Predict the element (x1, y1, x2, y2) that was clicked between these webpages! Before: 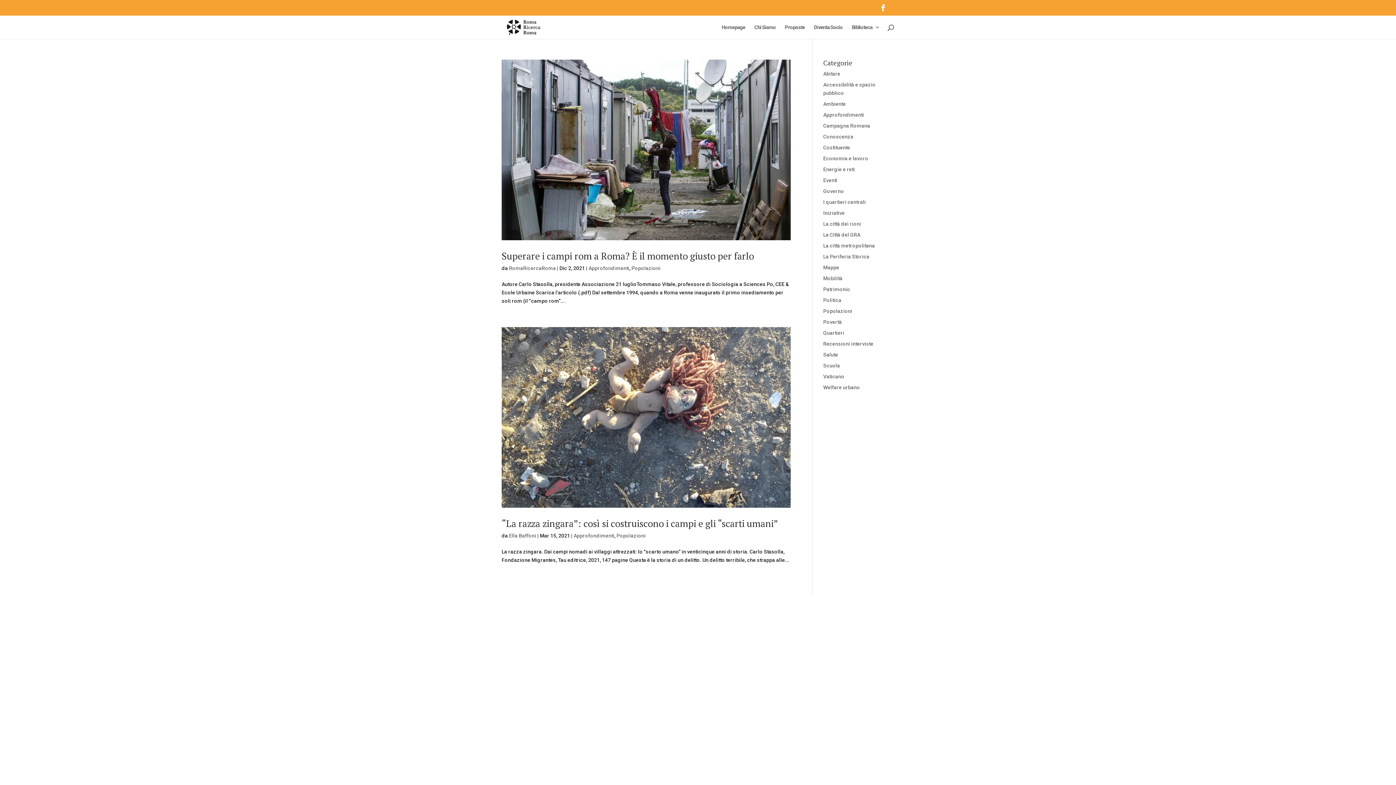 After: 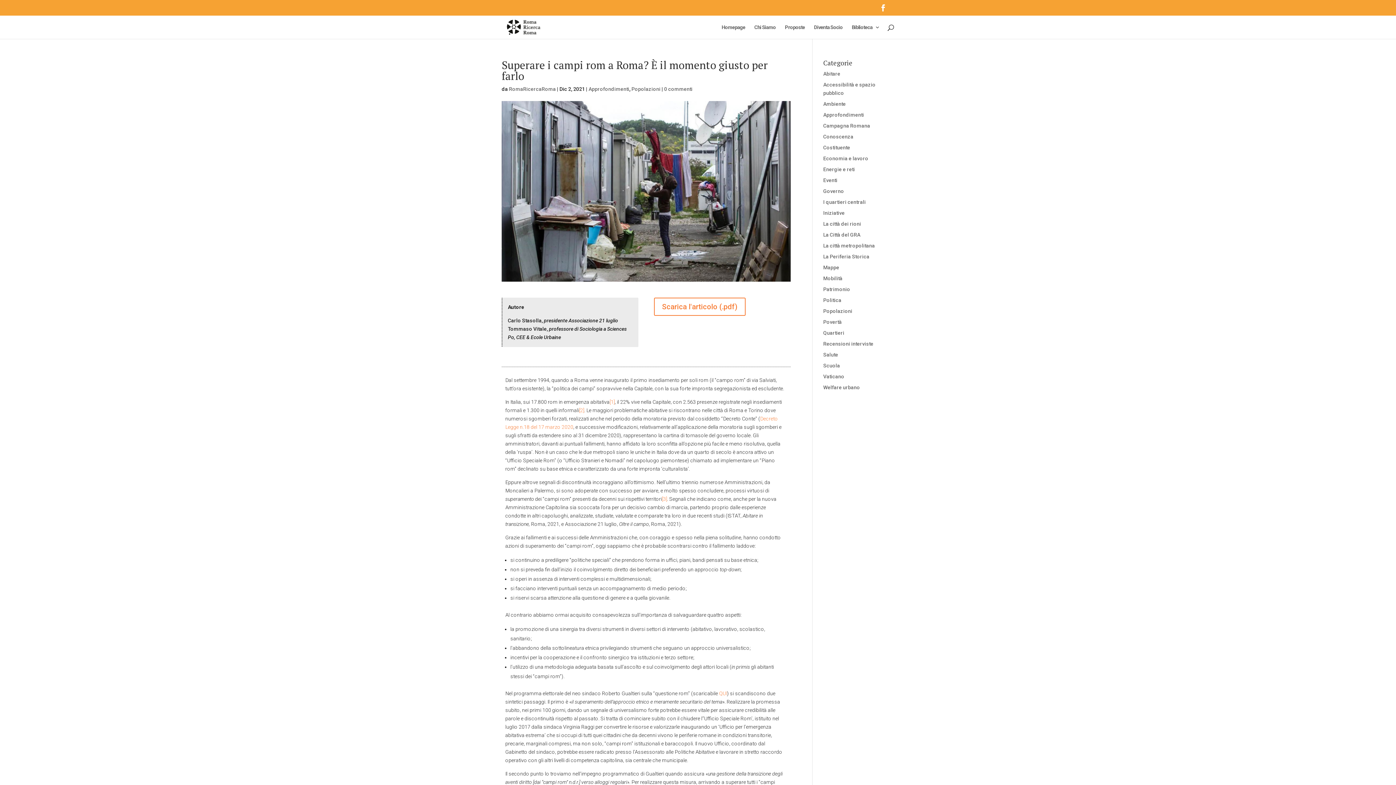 Action: bbox: (501, 249, 754, 262) label: Superare i campi rom a Roma? È il momento giusto per farlo